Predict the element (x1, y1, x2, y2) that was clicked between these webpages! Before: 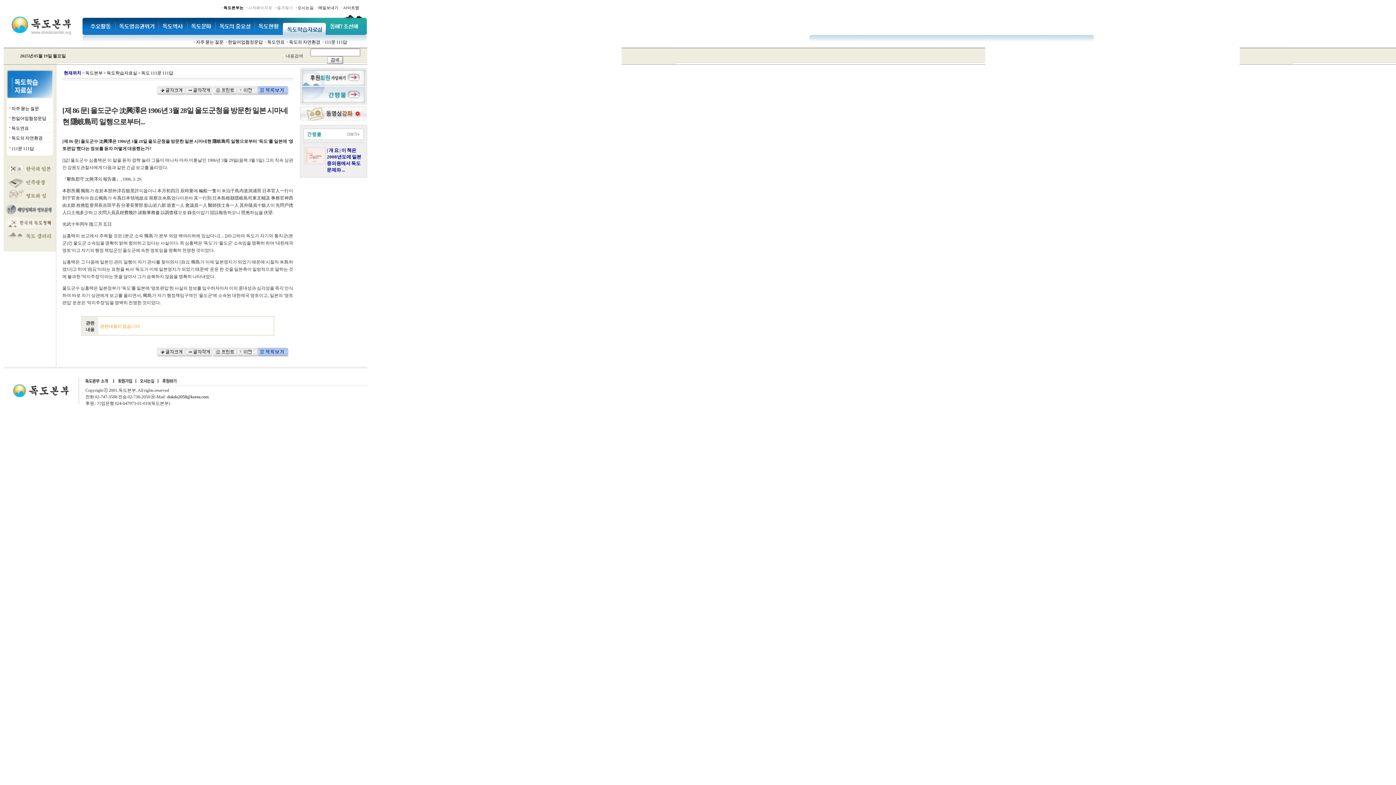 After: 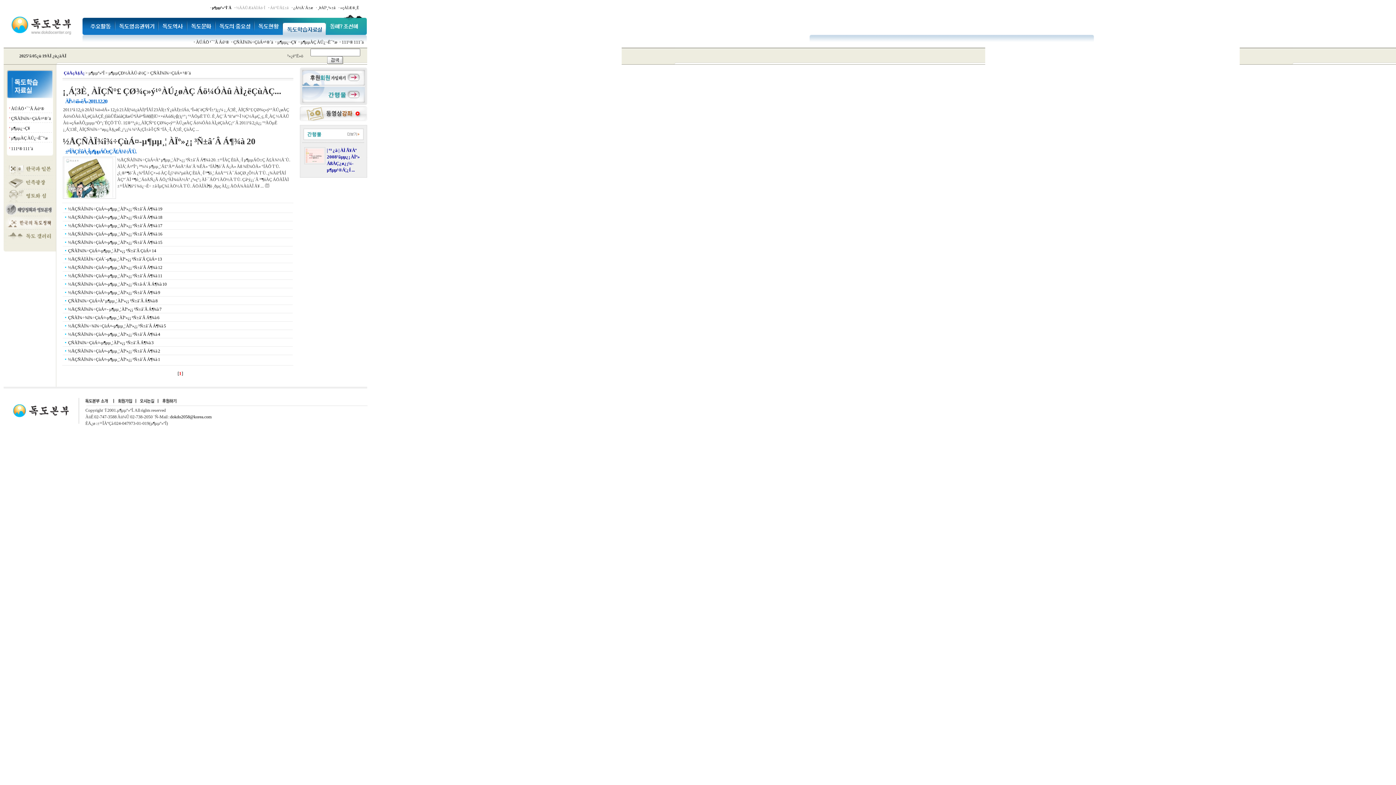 Action: label: 한일어업협정문답 bbox: (11, 116, 46, 121)